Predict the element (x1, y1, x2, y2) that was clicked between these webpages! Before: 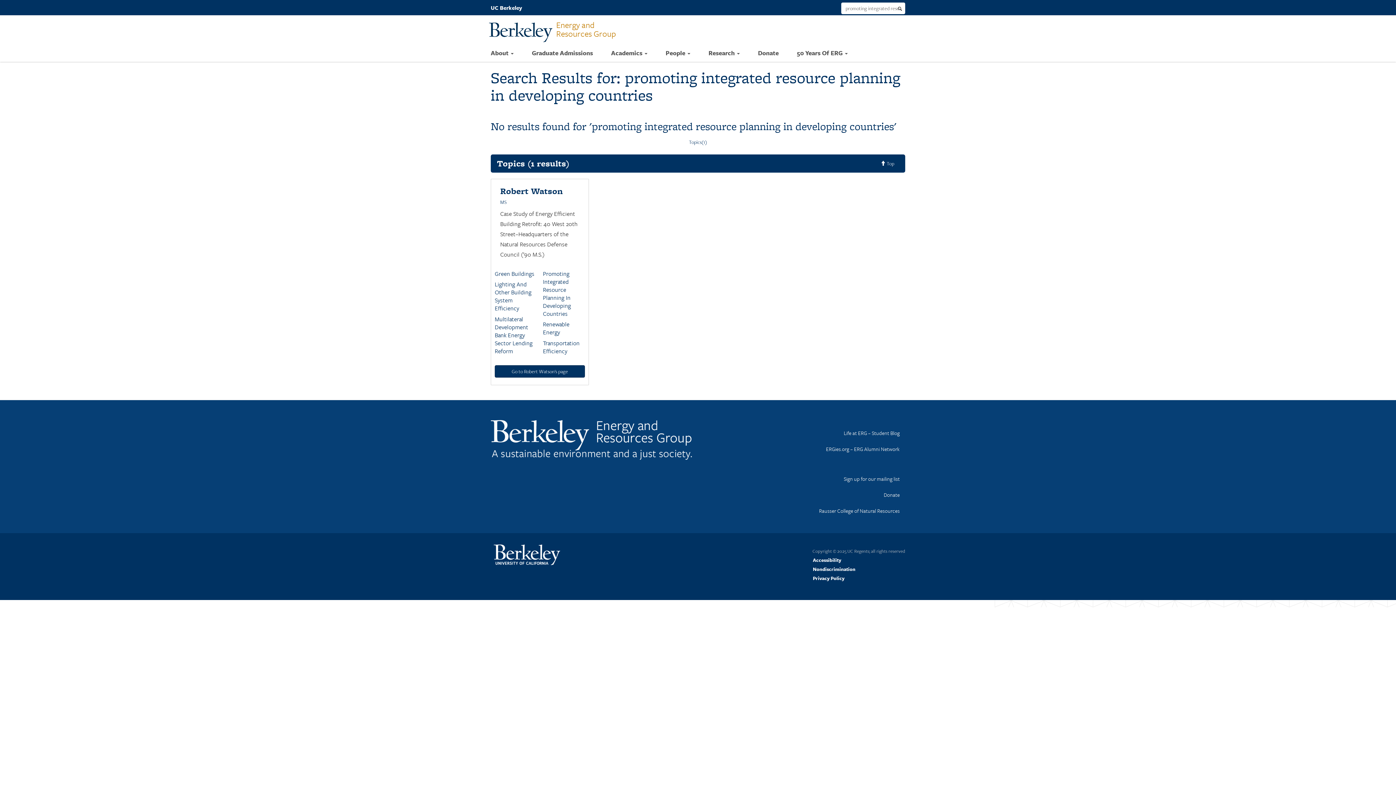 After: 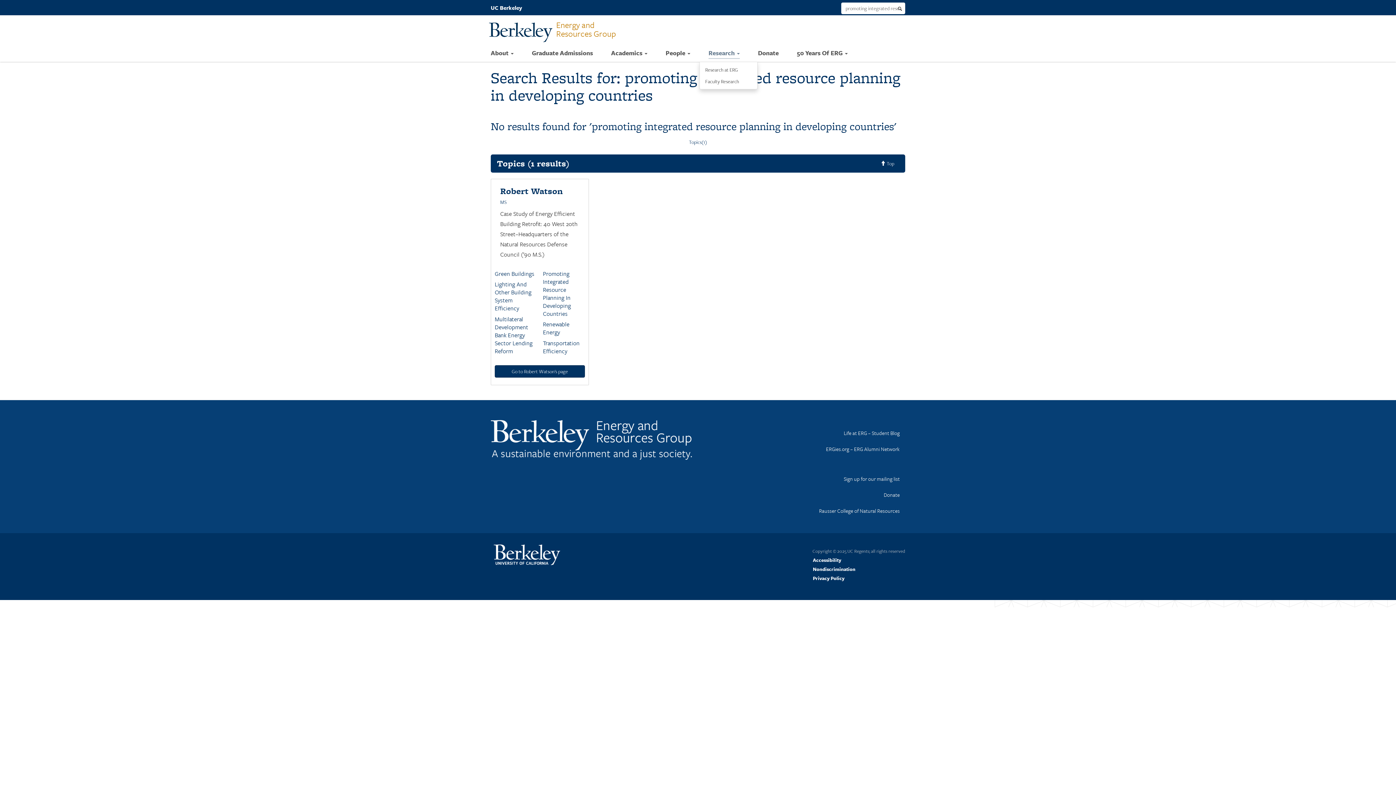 Action: bbox: (708, 49, 740, 58) label: Research 